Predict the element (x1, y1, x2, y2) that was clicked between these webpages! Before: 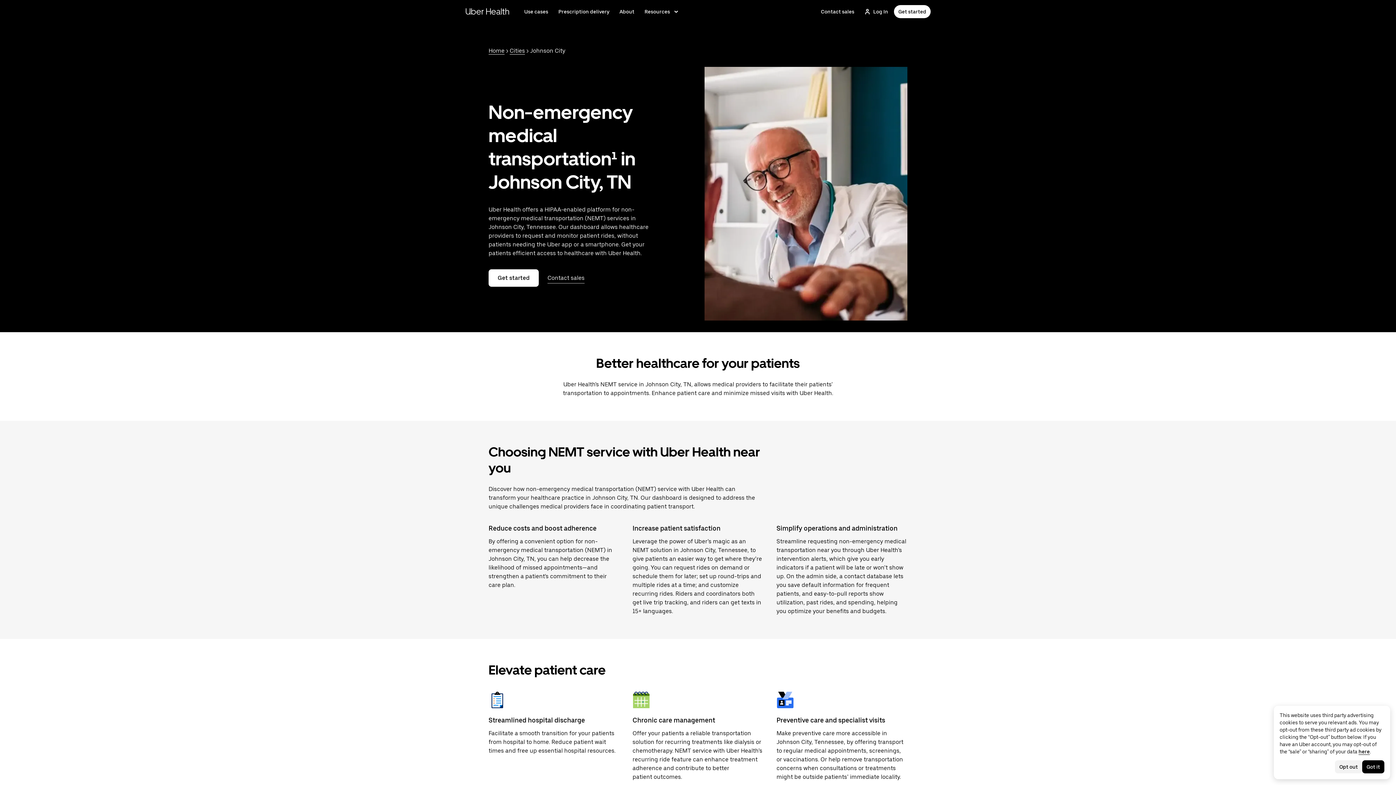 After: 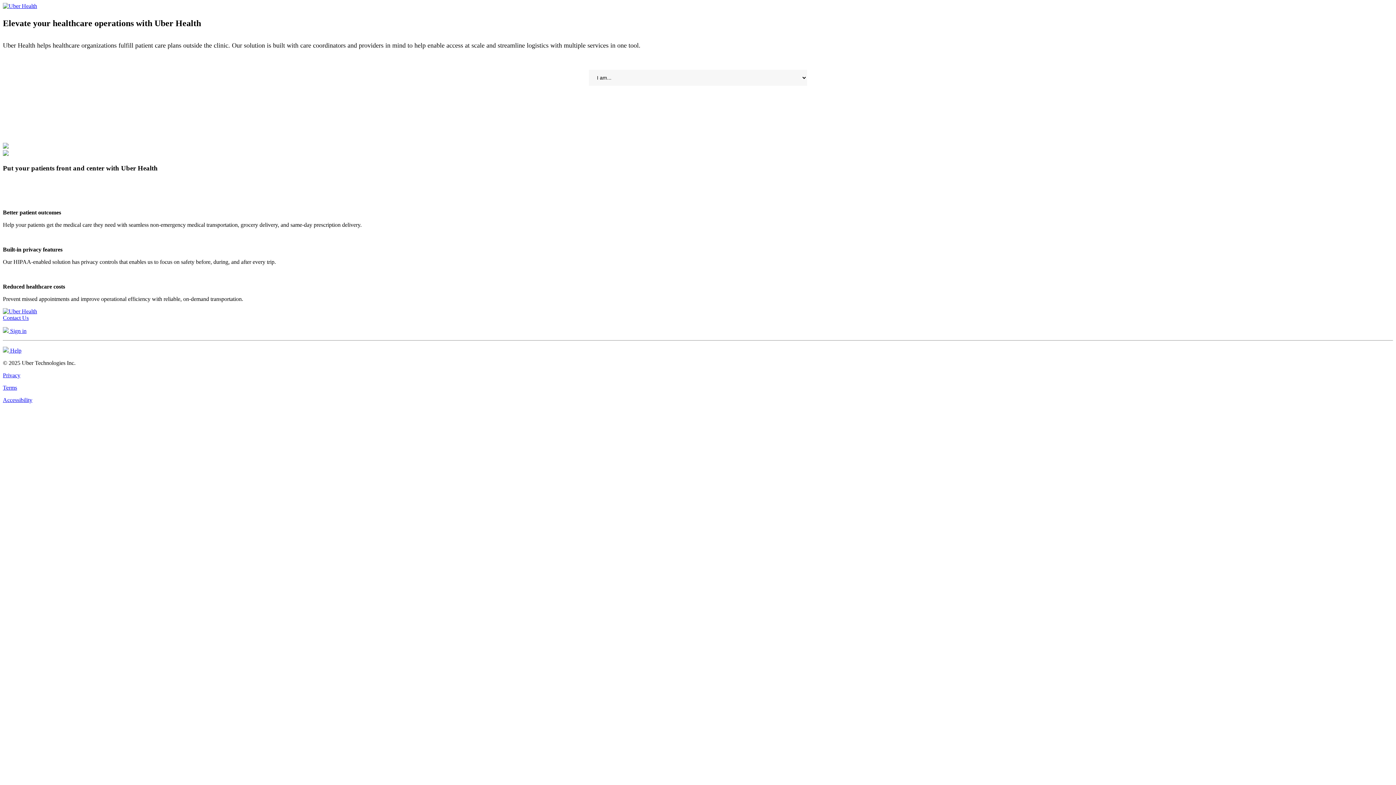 Action: bbox: (547, 272, 584, 283) label: Contact sales